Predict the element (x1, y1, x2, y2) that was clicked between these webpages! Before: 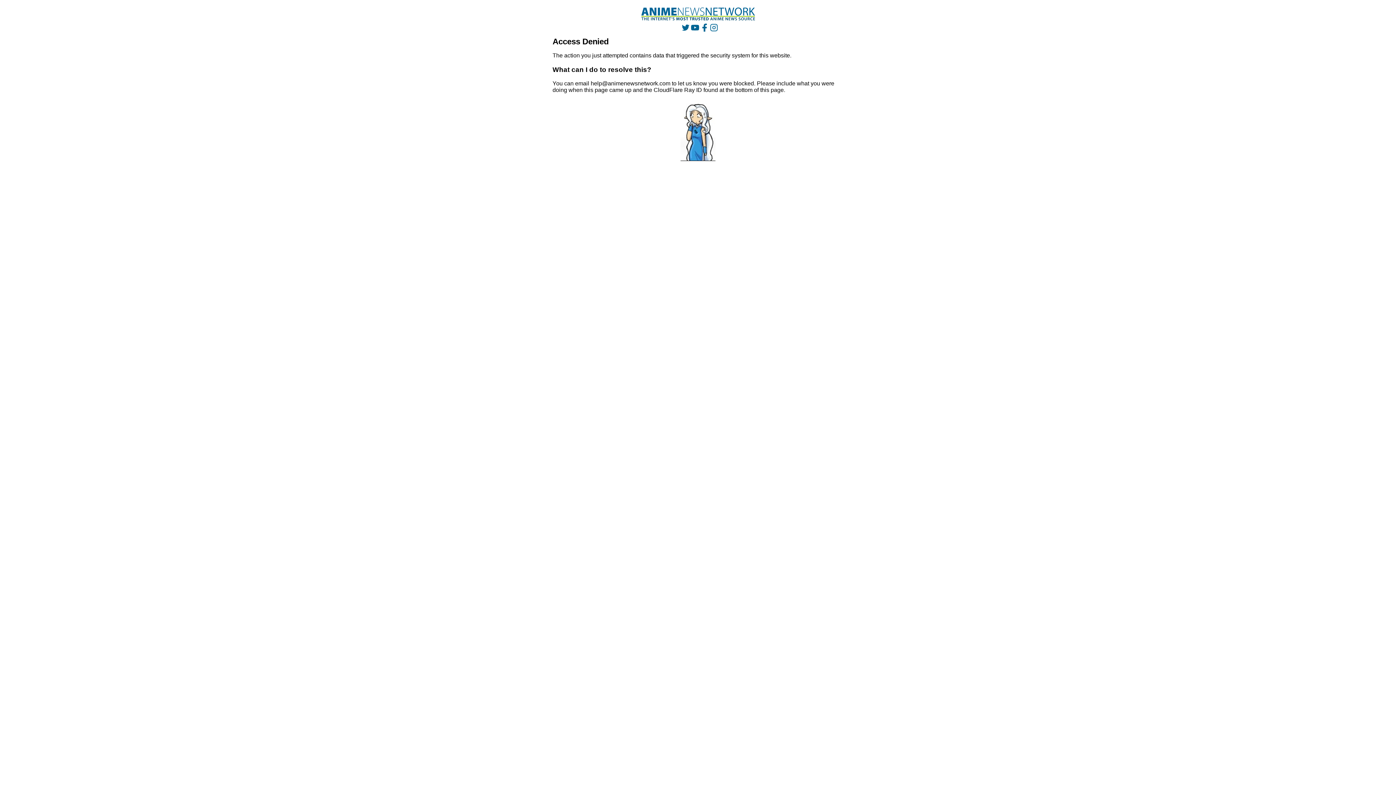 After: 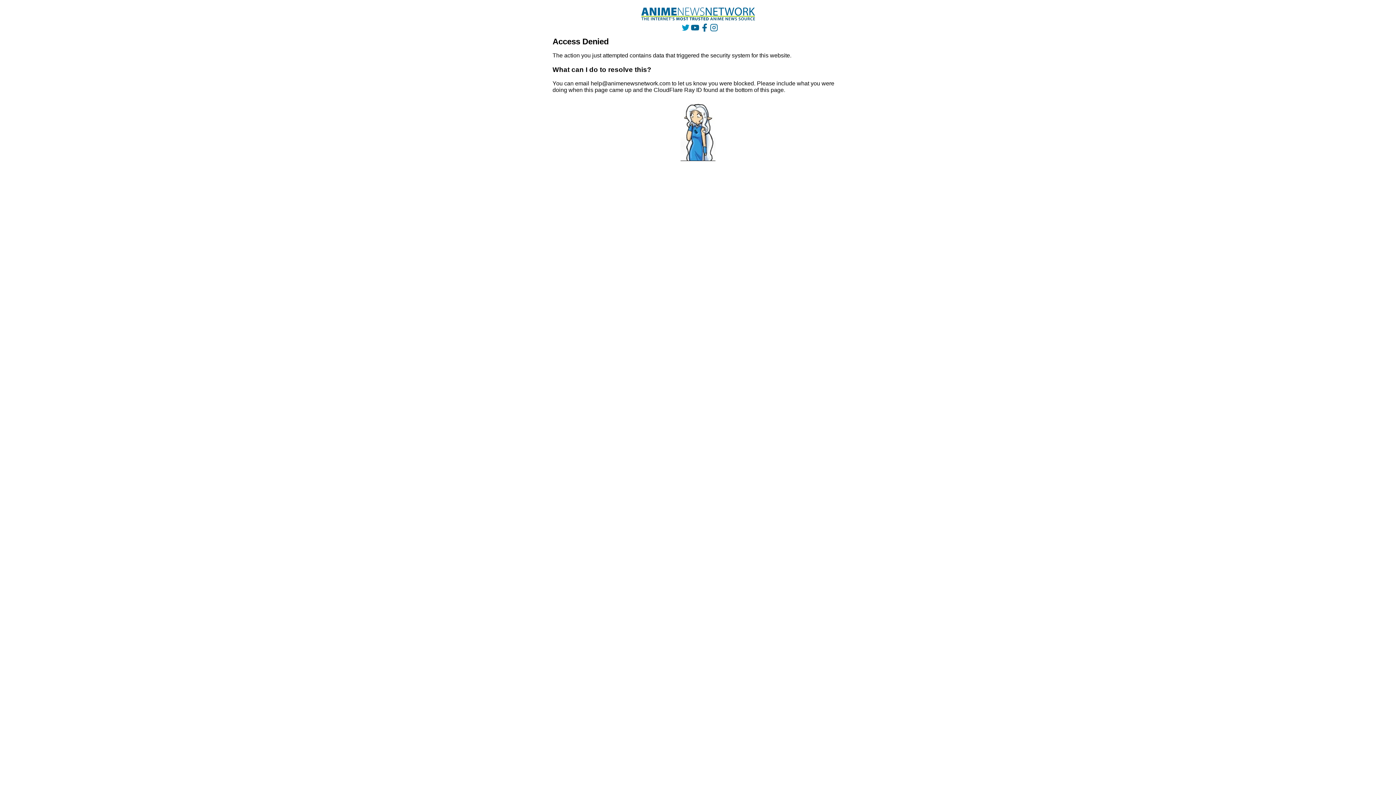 Action: bbox: (681, 23, 689, 31)